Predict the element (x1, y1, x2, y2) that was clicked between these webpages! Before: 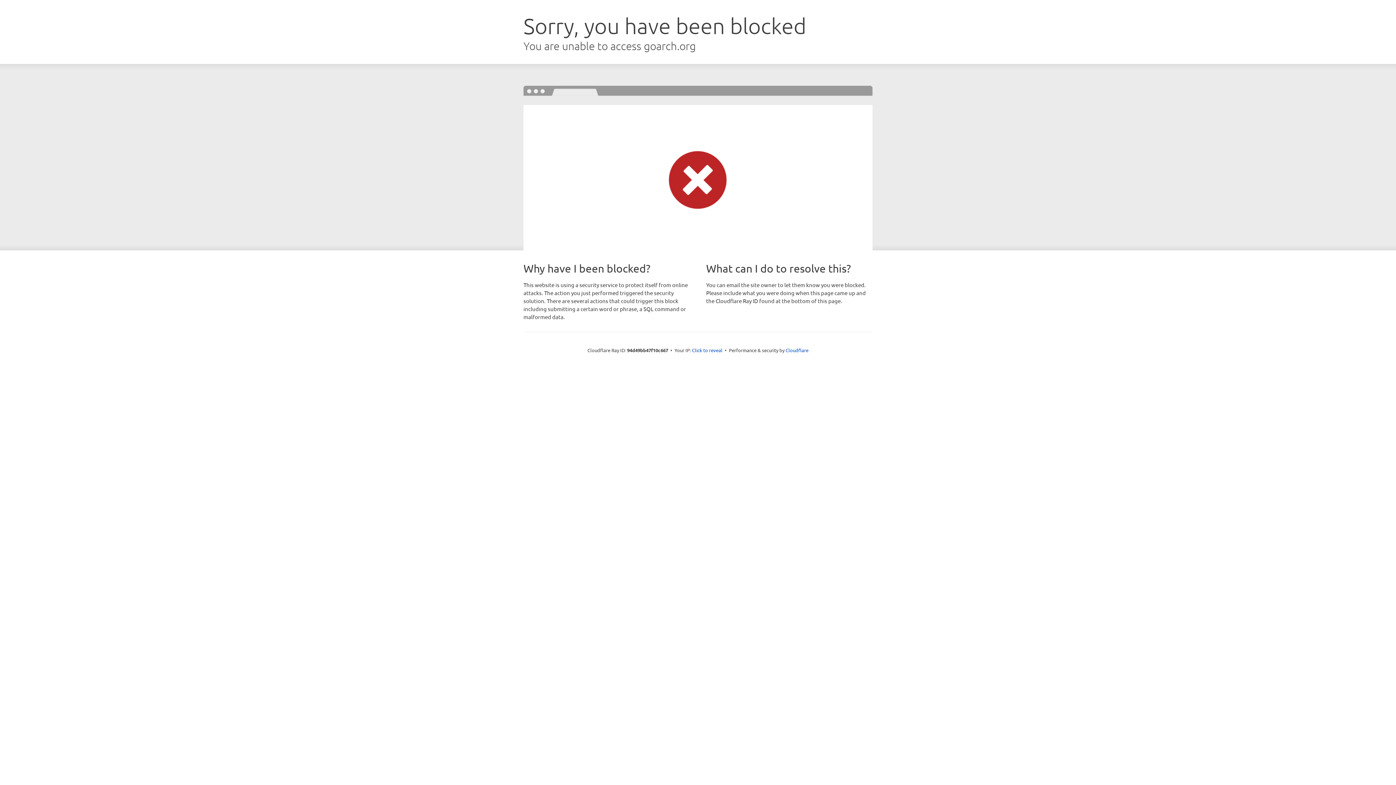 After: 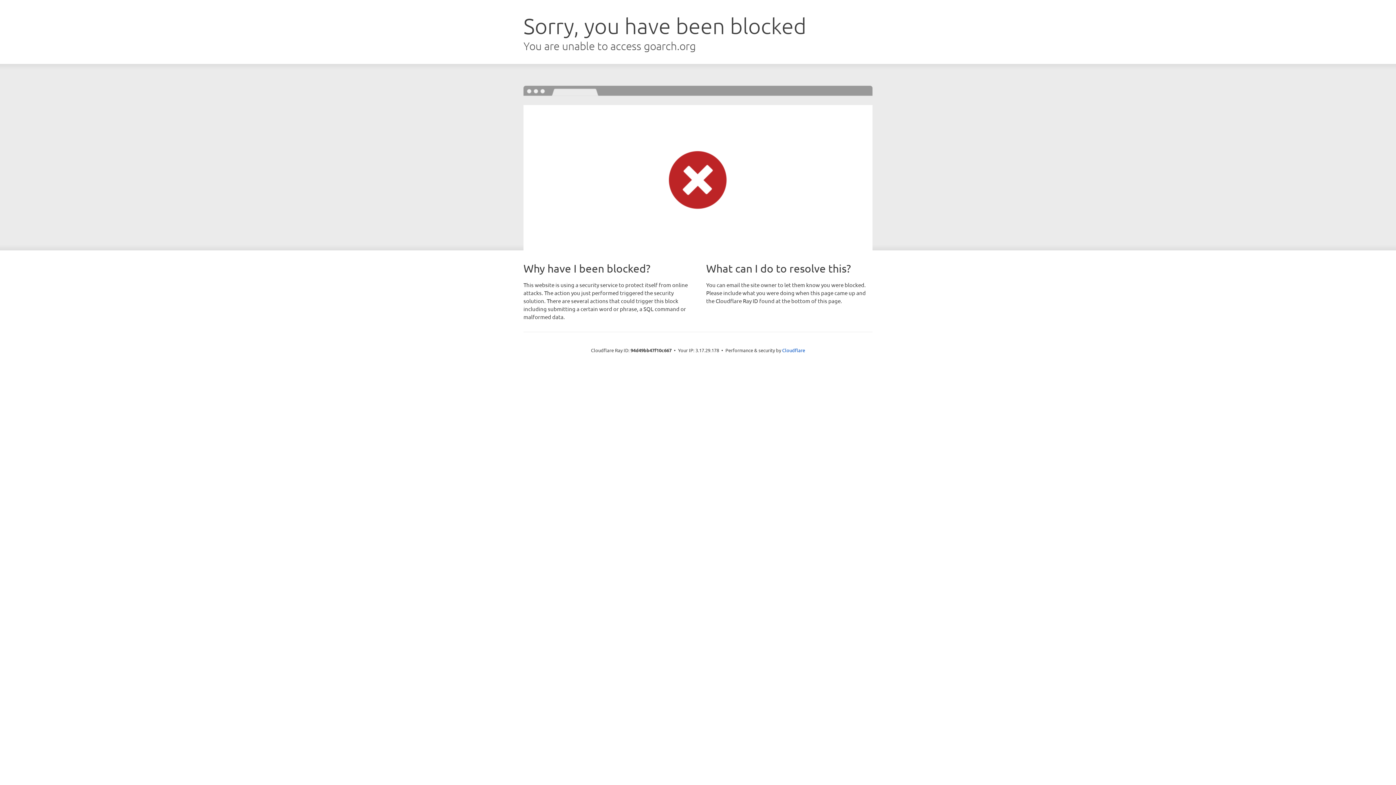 Action: label: Click to reveal bbox: (692, 346, 722, 353)